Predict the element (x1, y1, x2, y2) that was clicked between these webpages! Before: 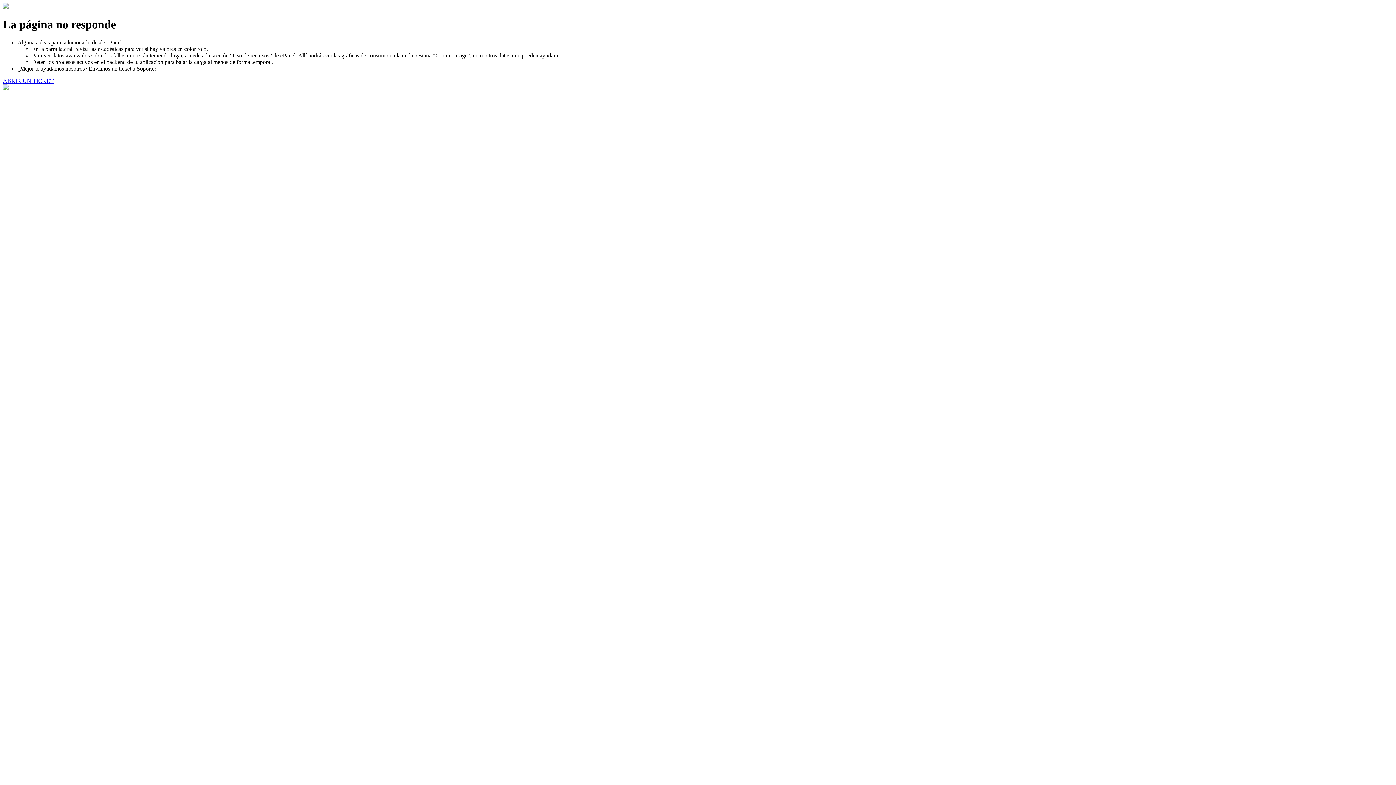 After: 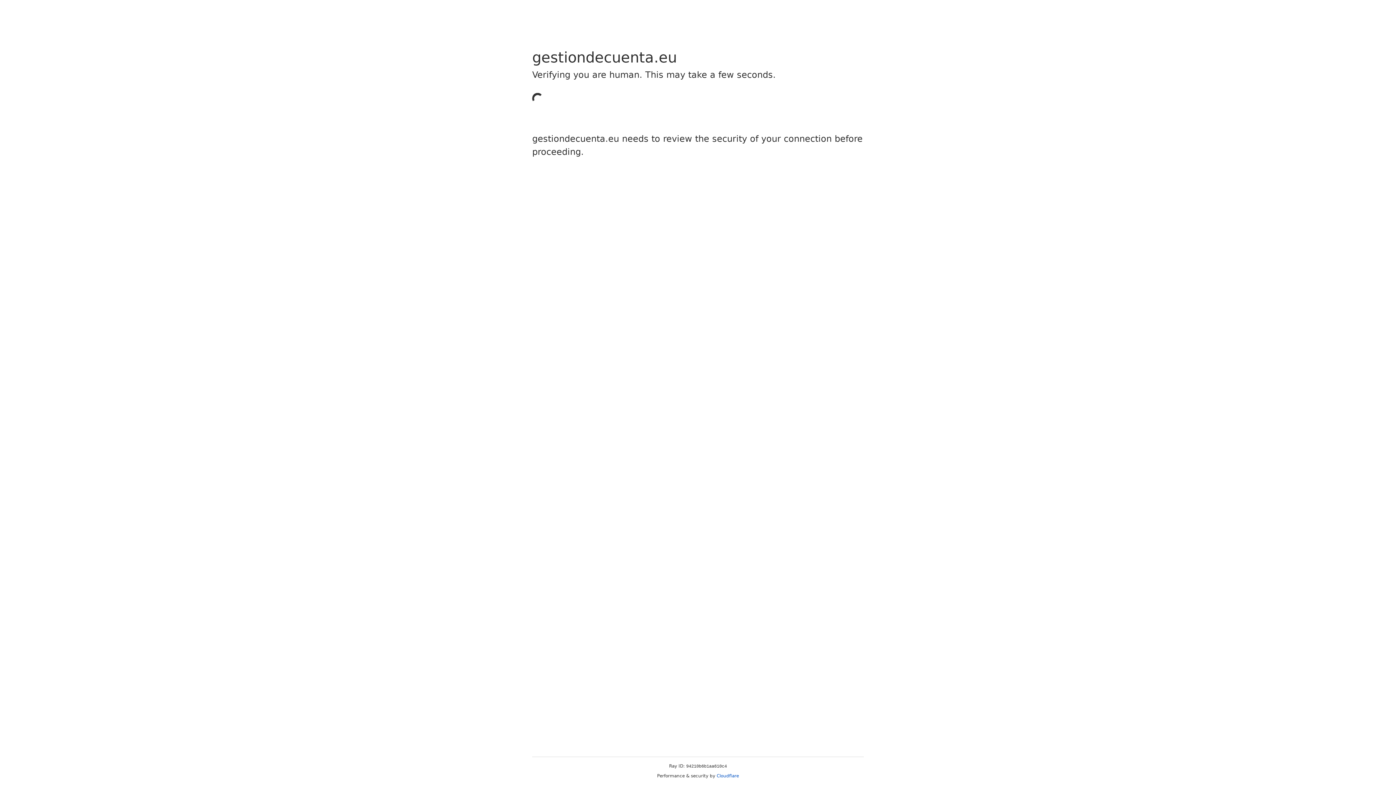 Action: bbox: (2, 77, 53, 83) label: ABRIR UN TICKET